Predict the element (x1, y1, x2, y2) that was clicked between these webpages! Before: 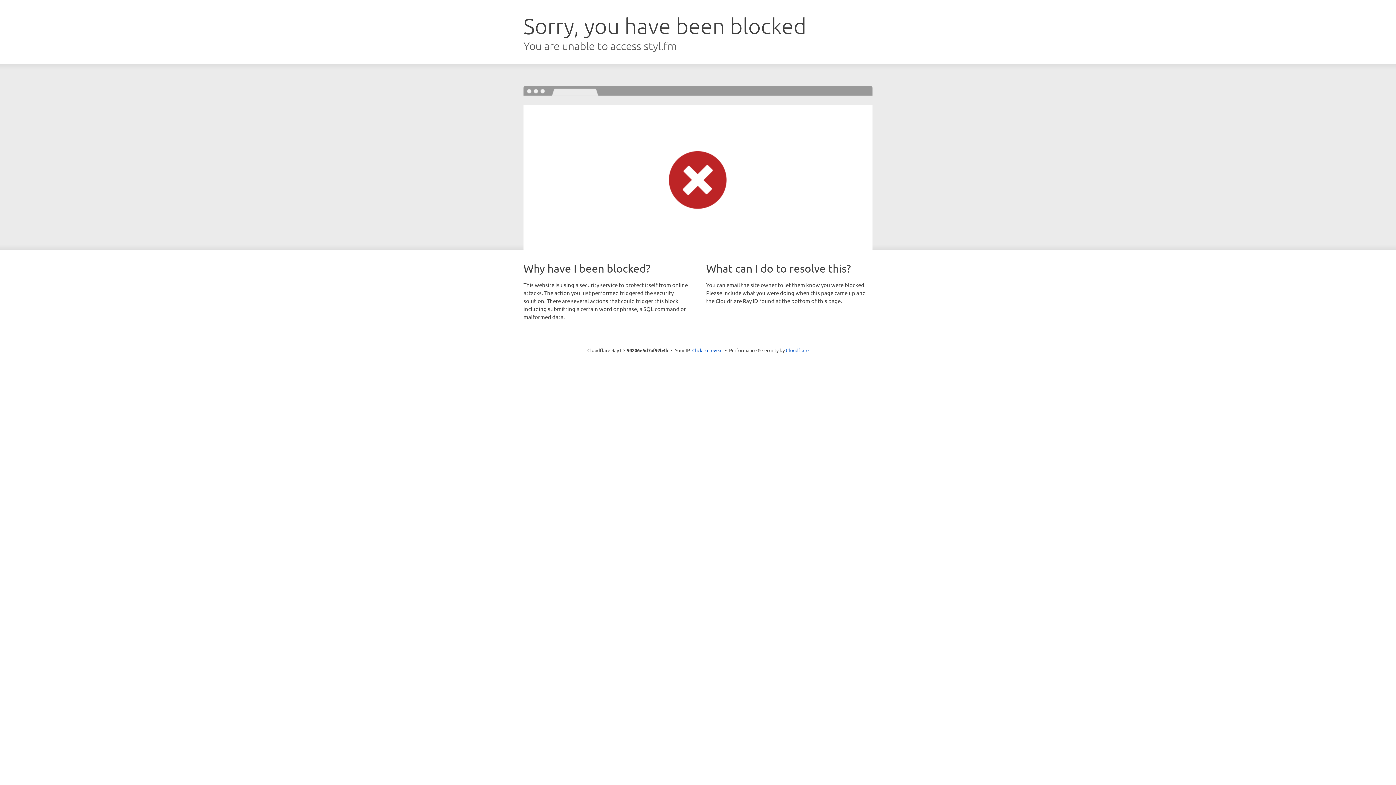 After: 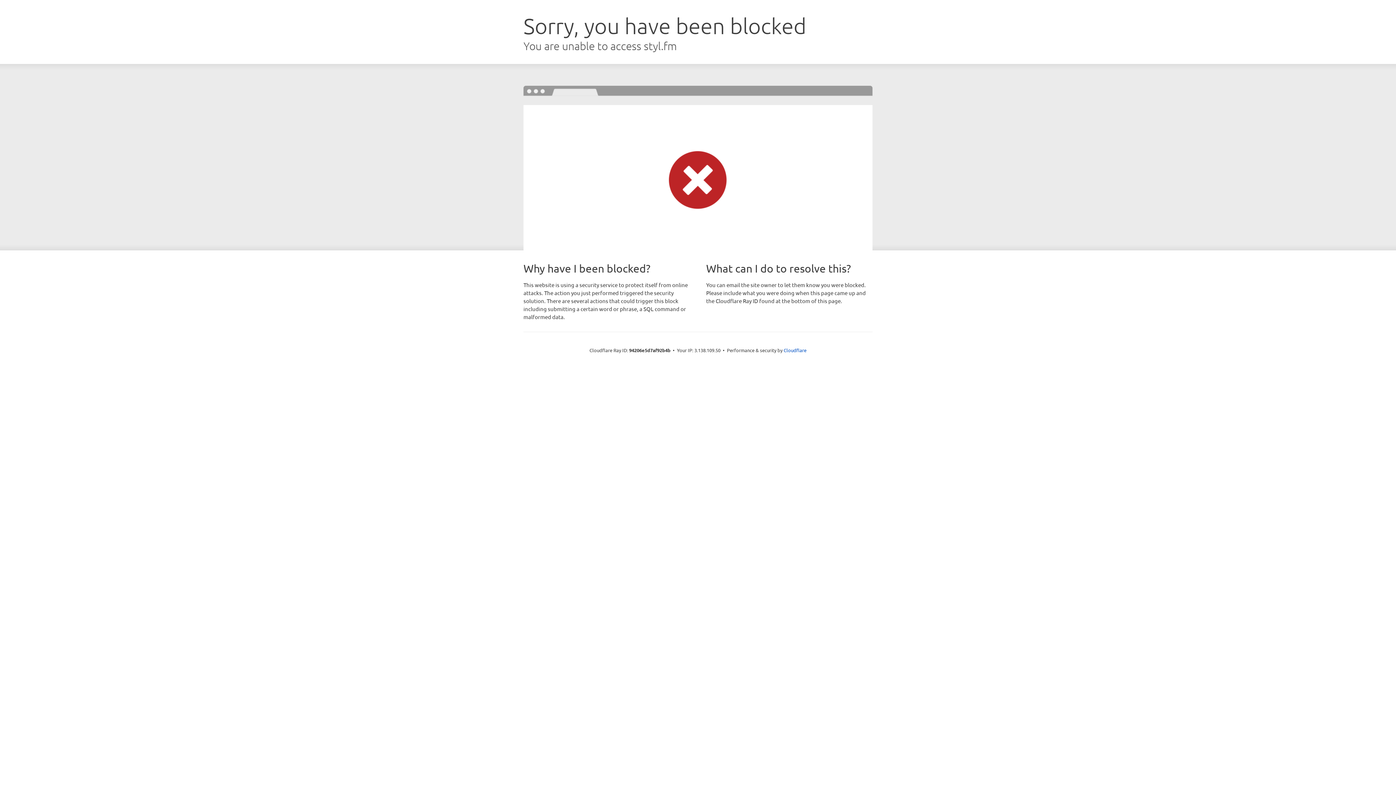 Action: bbox: (692, 346, 722, 353) label: Click to reveal